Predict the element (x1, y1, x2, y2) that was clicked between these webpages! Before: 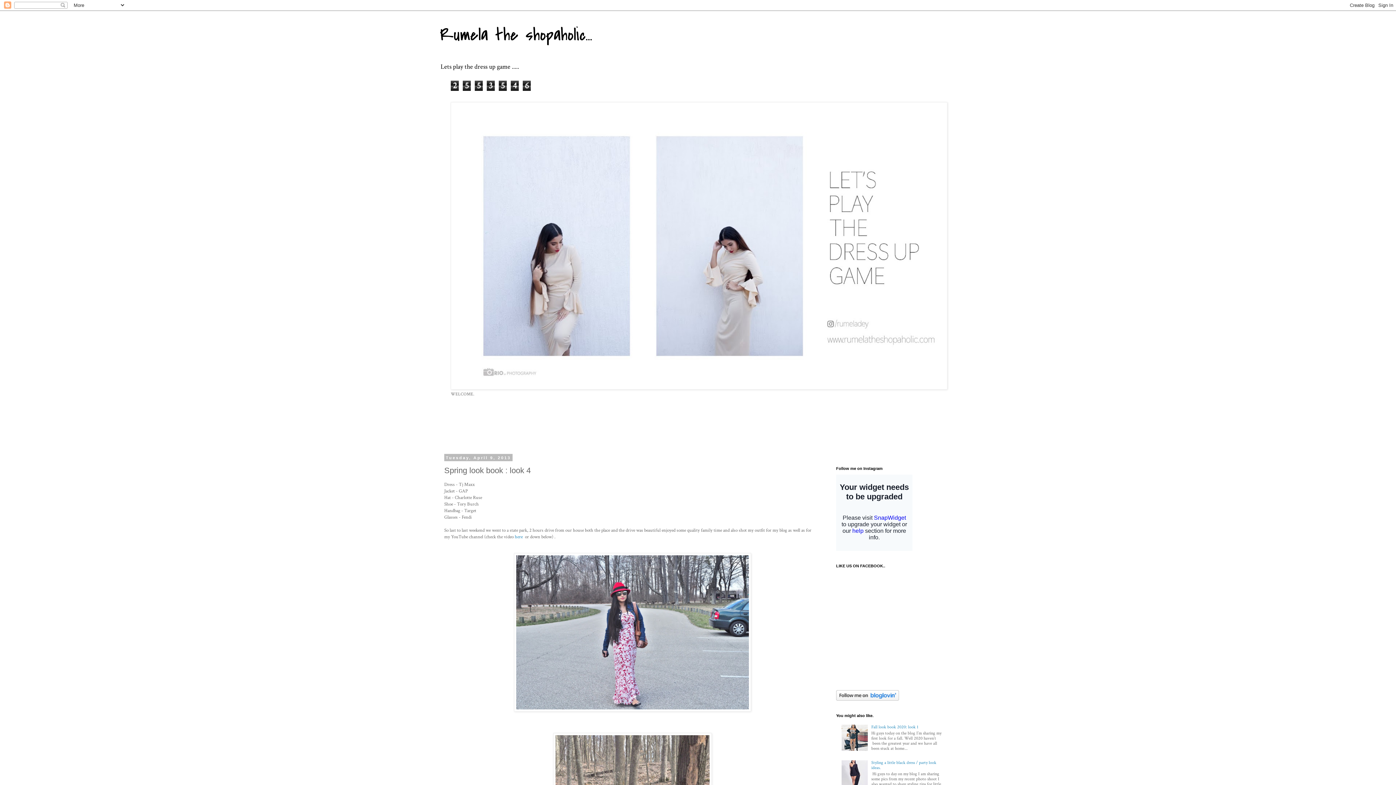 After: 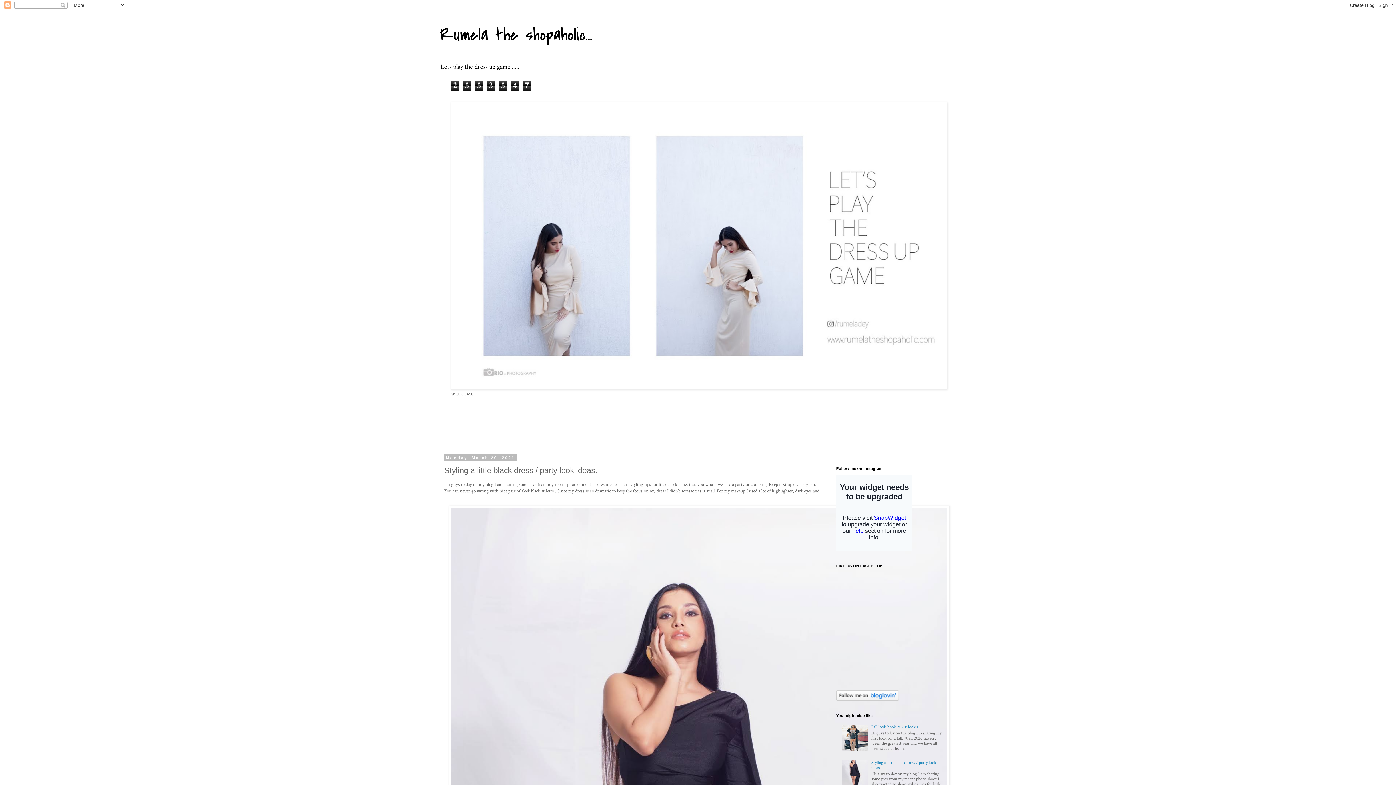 Action: bbox: (871, 760, 936, 770) label: Styling a little black dress / party look ideas.